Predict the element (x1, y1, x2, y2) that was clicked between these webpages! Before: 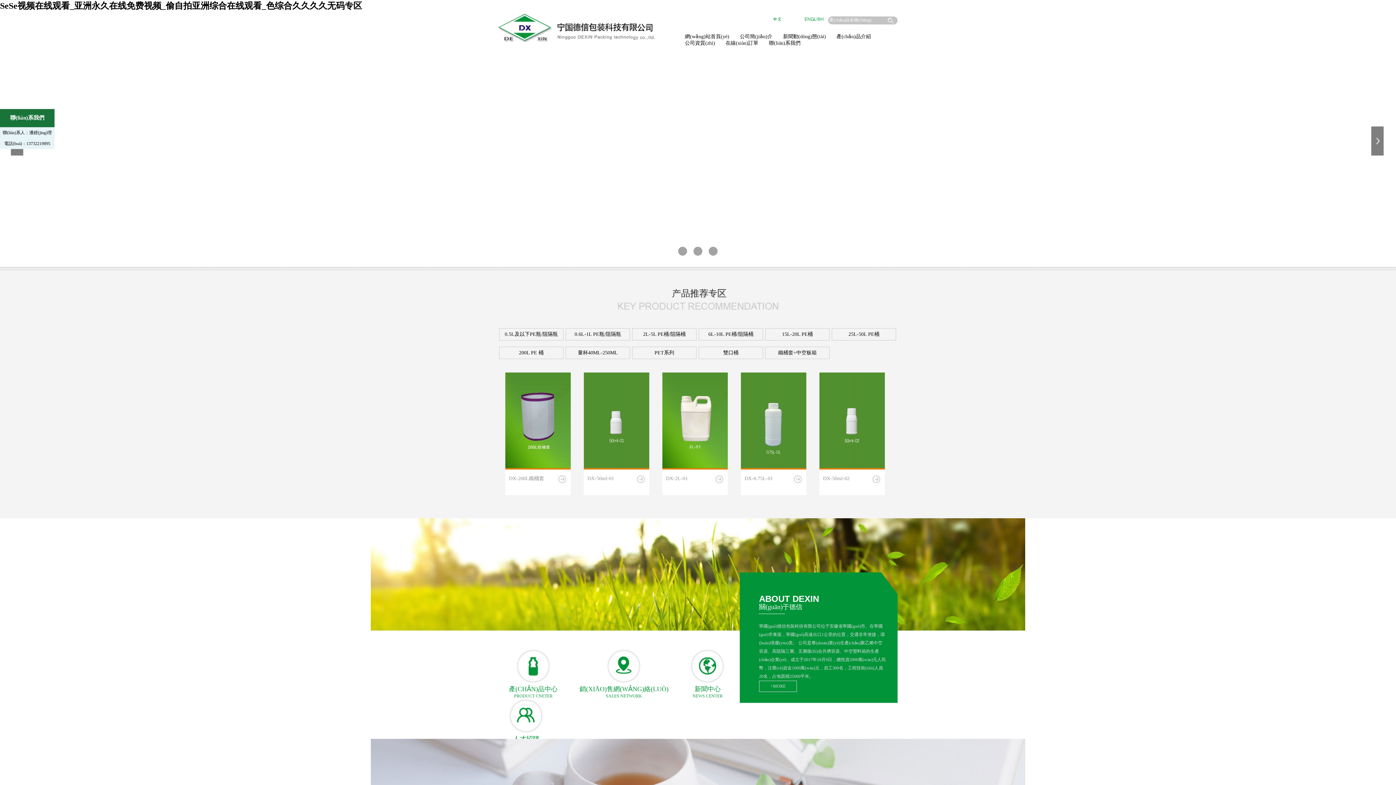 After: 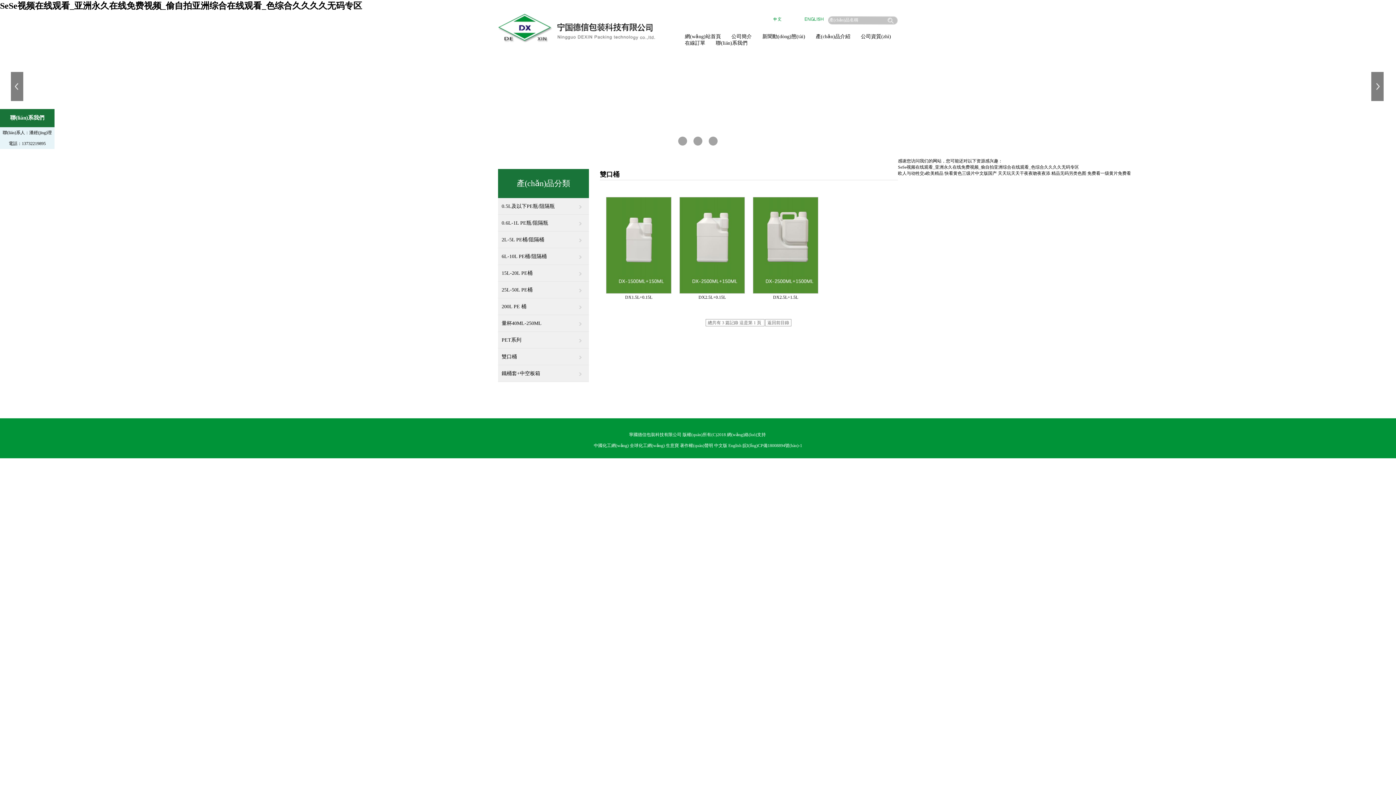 Action: bbox: (723, 350, 738, 355) label: 雙口桶